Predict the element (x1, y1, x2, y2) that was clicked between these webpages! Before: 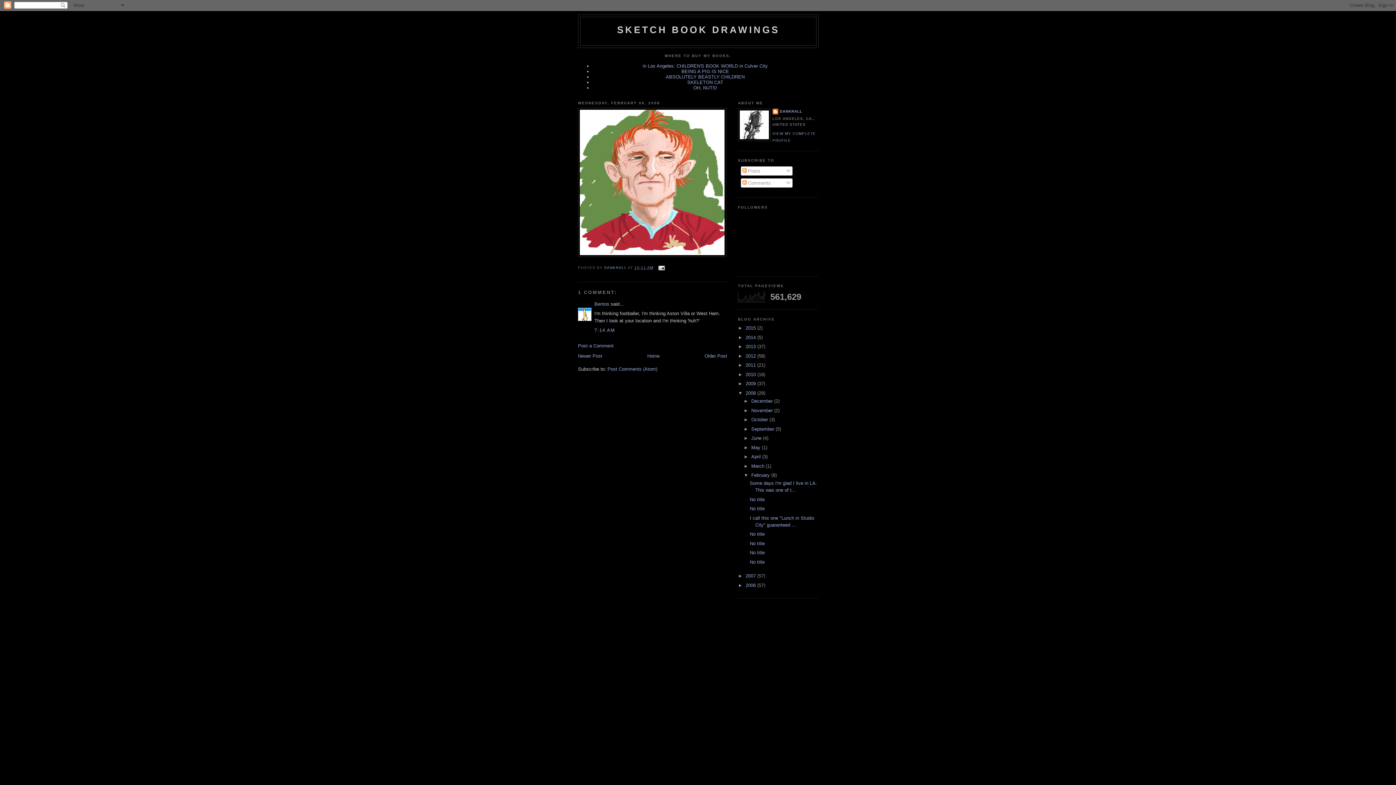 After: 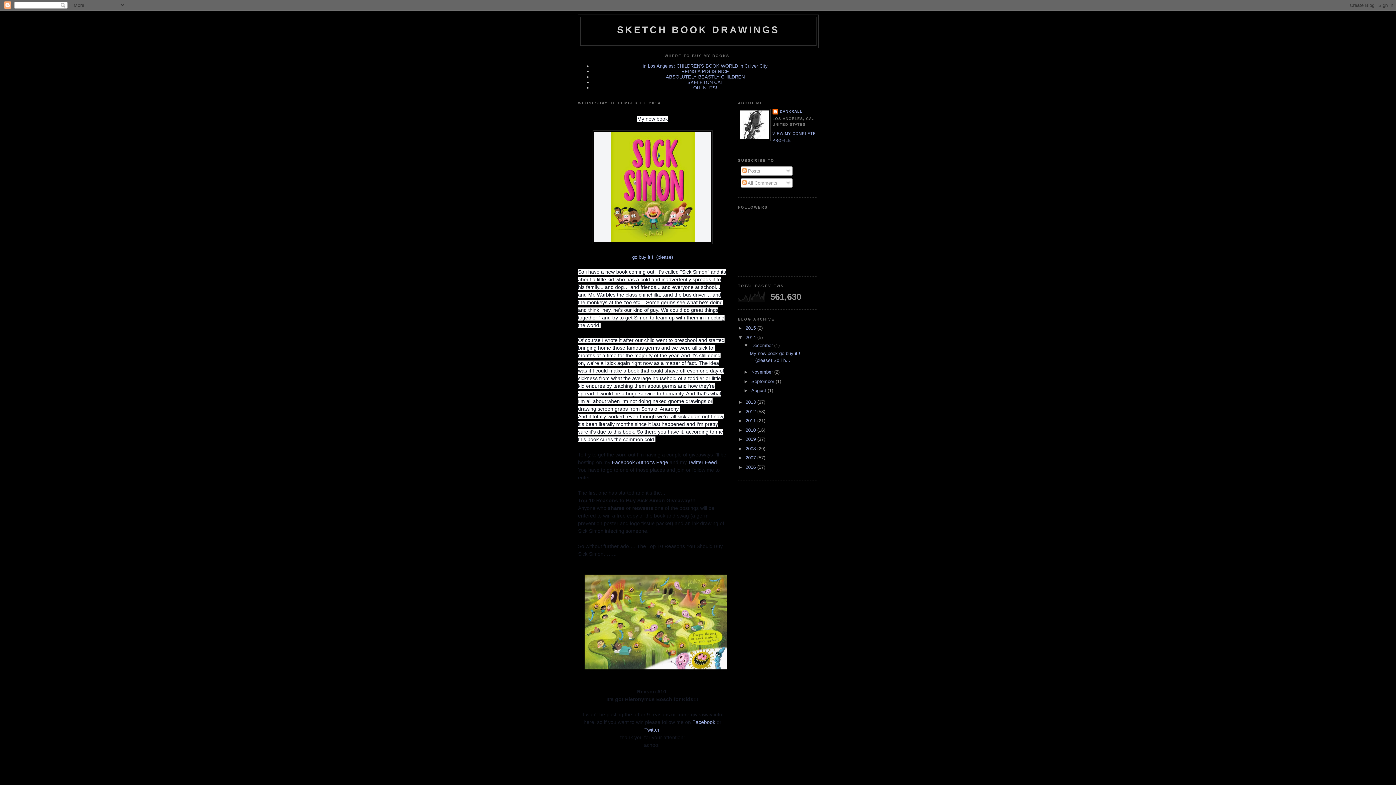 Action: bbox: (745, 334, 757, 340) label: 2014 